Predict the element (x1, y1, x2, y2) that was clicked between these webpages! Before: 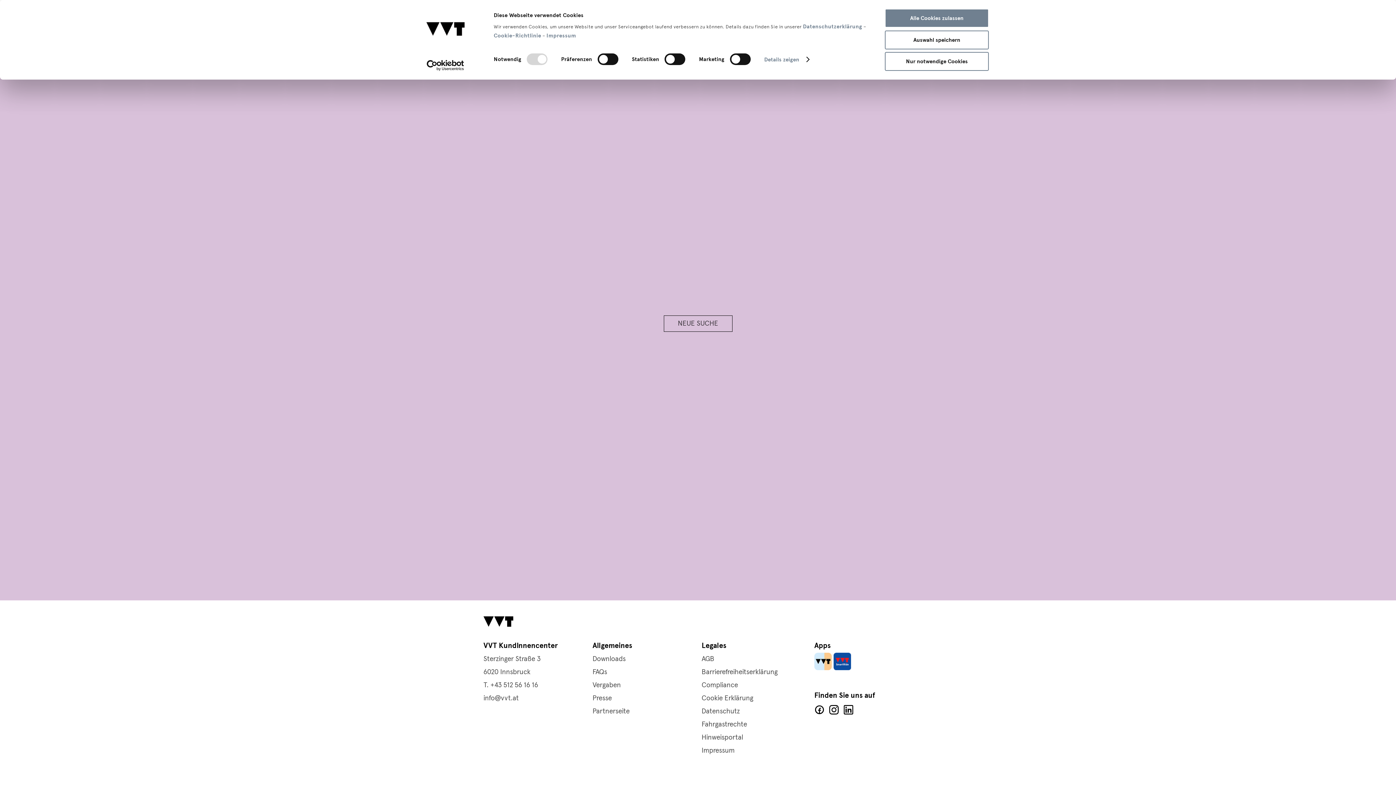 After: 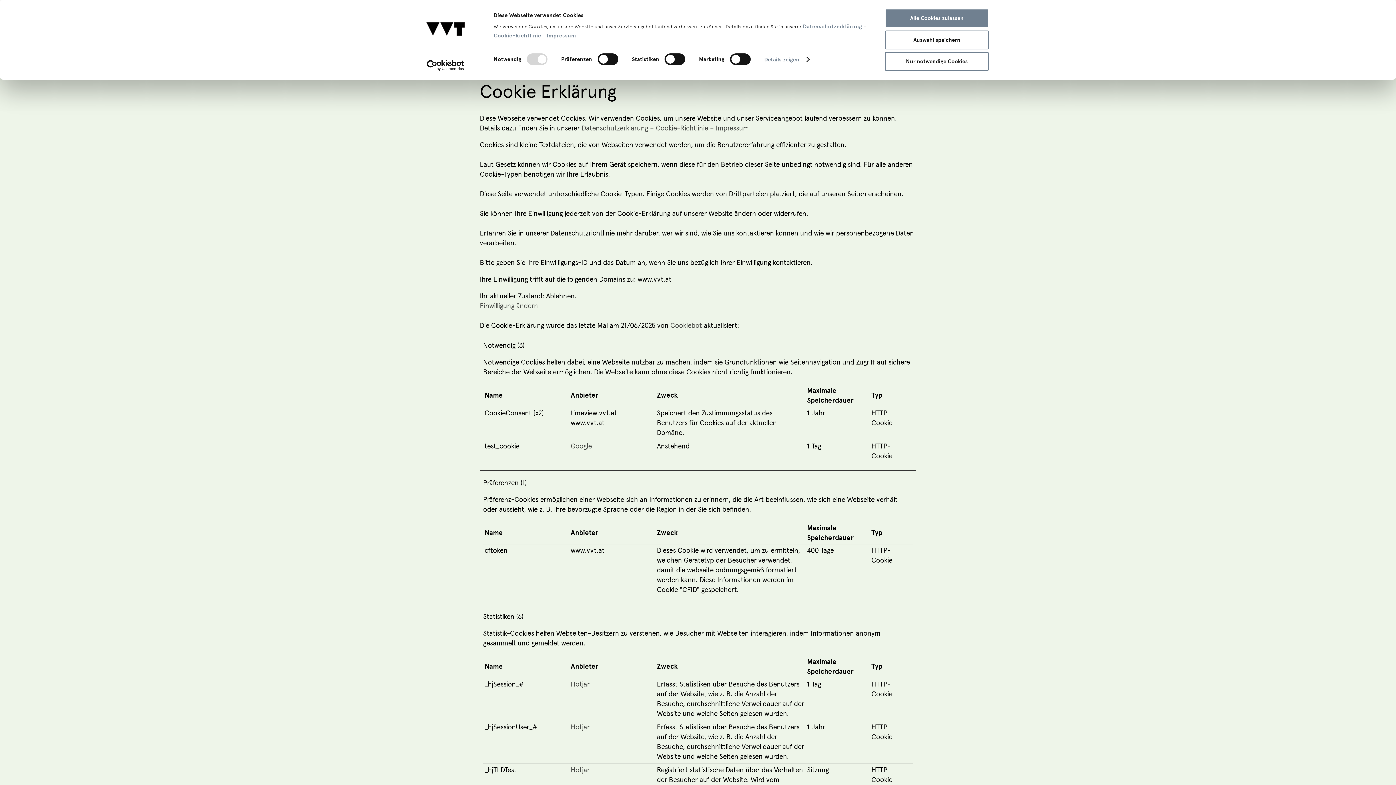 Action: label: Cookie Erklärung bbox: (701, 692, 753, 705)